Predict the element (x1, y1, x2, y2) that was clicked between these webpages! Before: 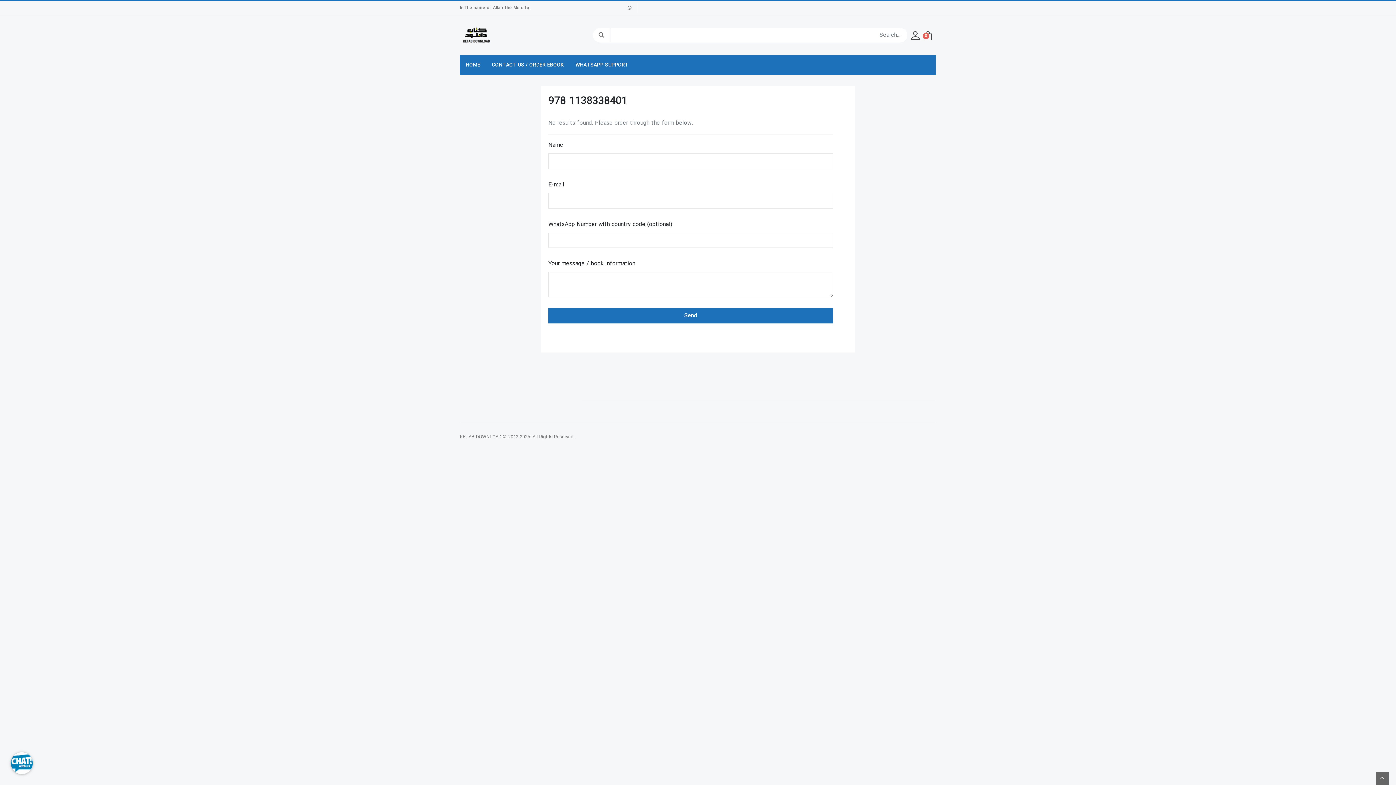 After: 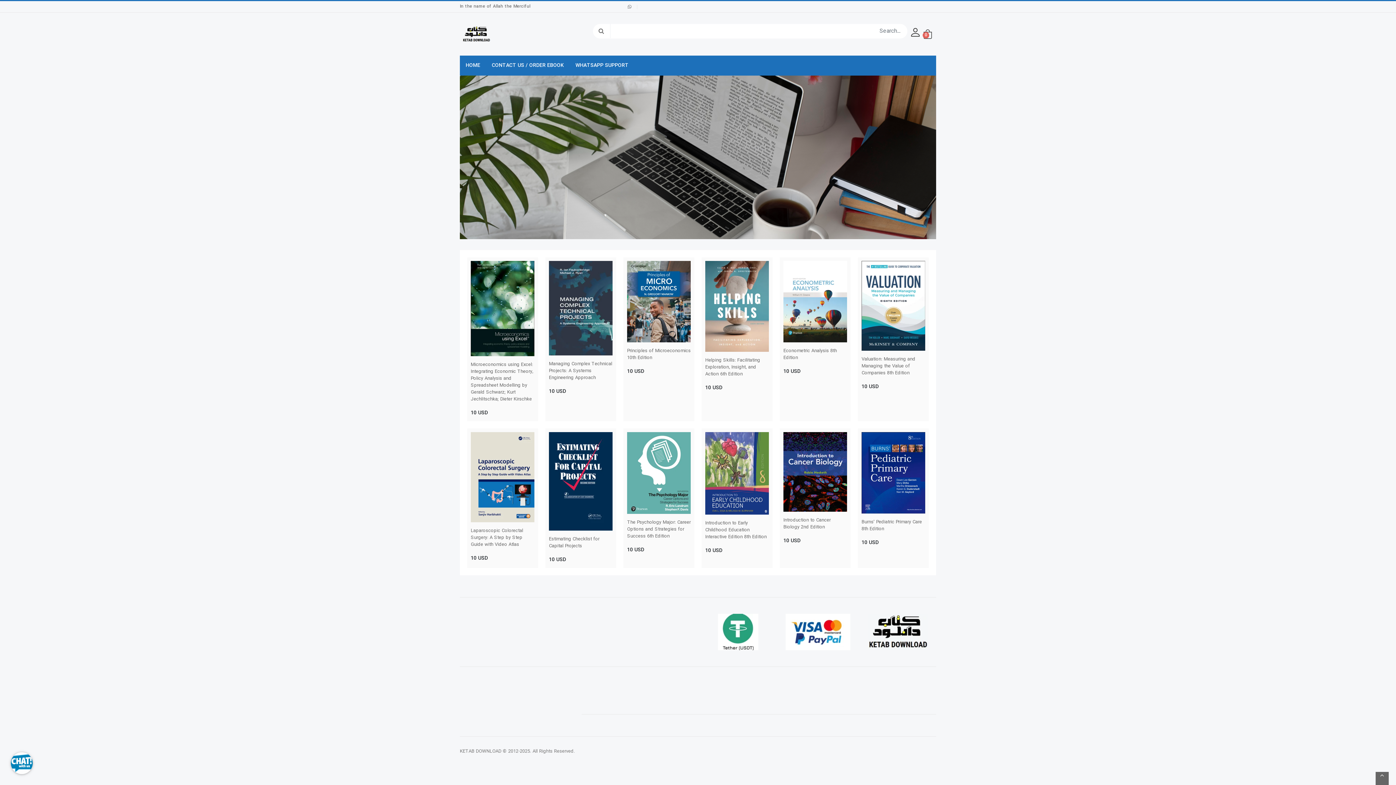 Action: bbox: (460, 26, 492, 44)